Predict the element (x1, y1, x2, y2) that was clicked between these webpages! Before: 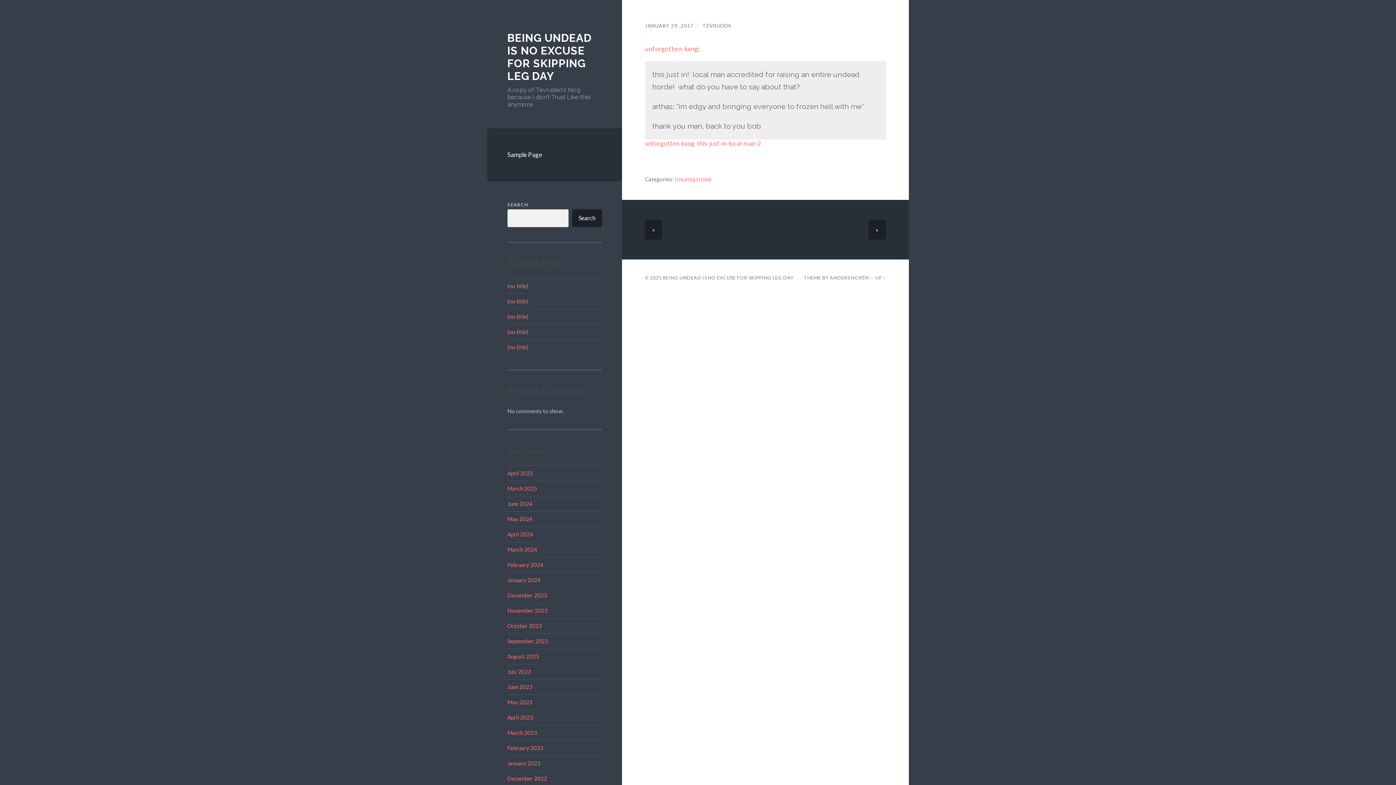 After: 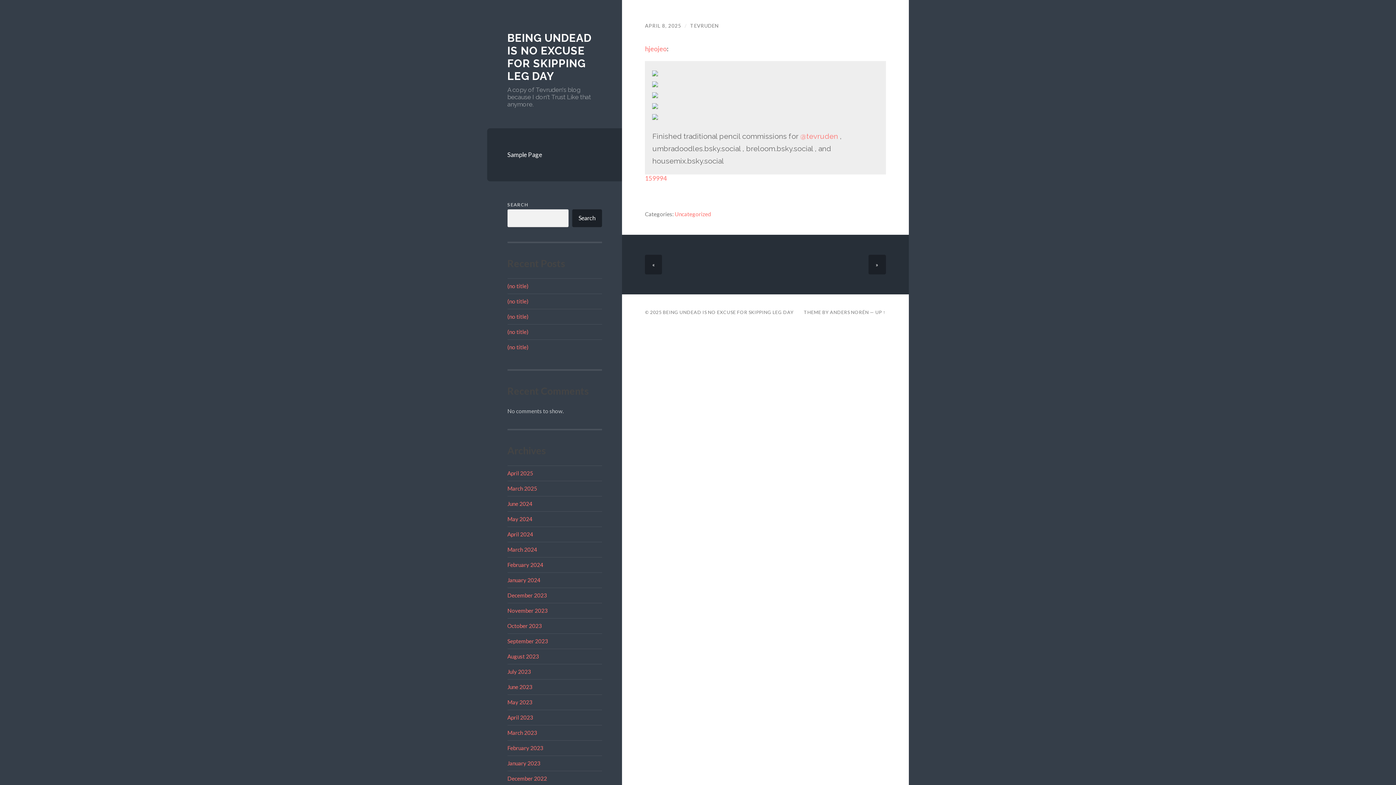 Action: bbox: (507, 313, 528, 319) label: (no title)